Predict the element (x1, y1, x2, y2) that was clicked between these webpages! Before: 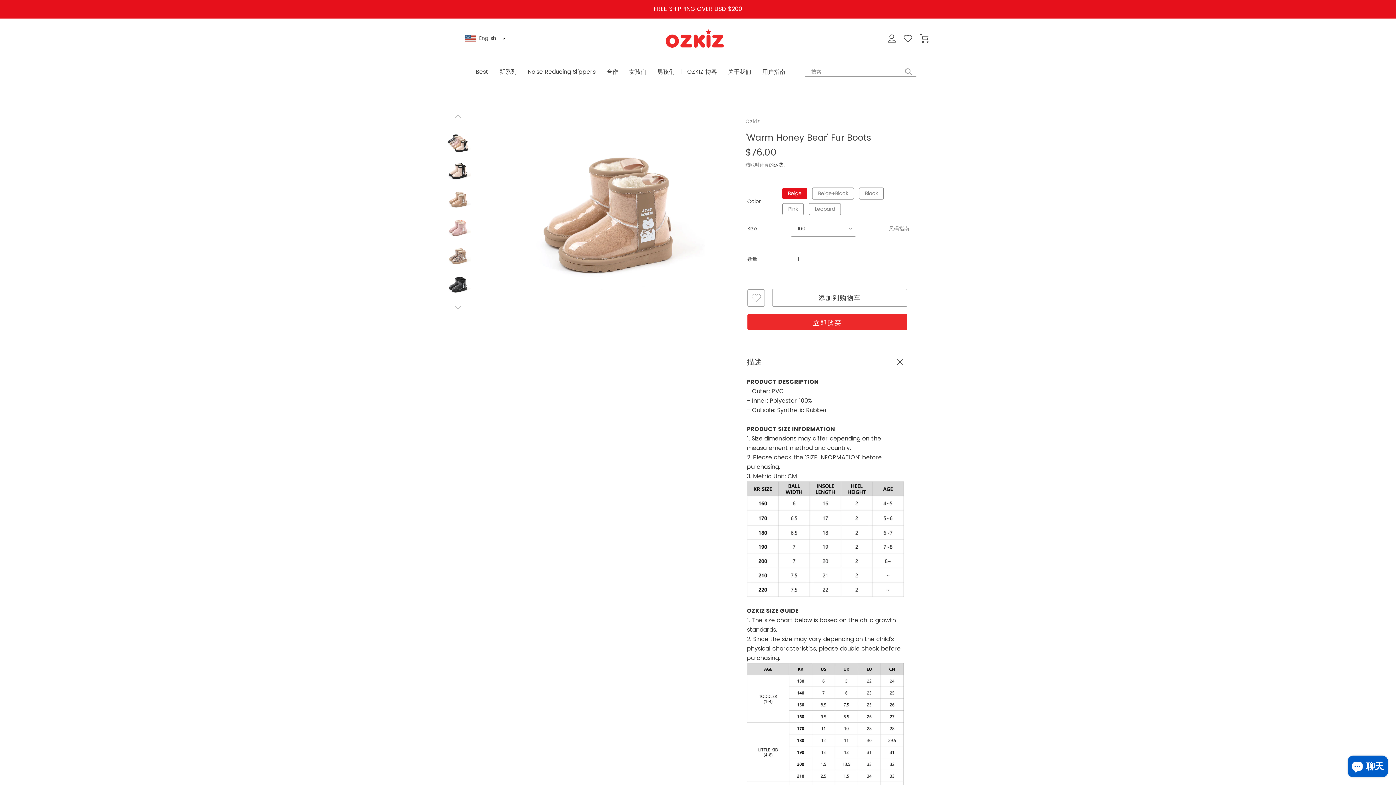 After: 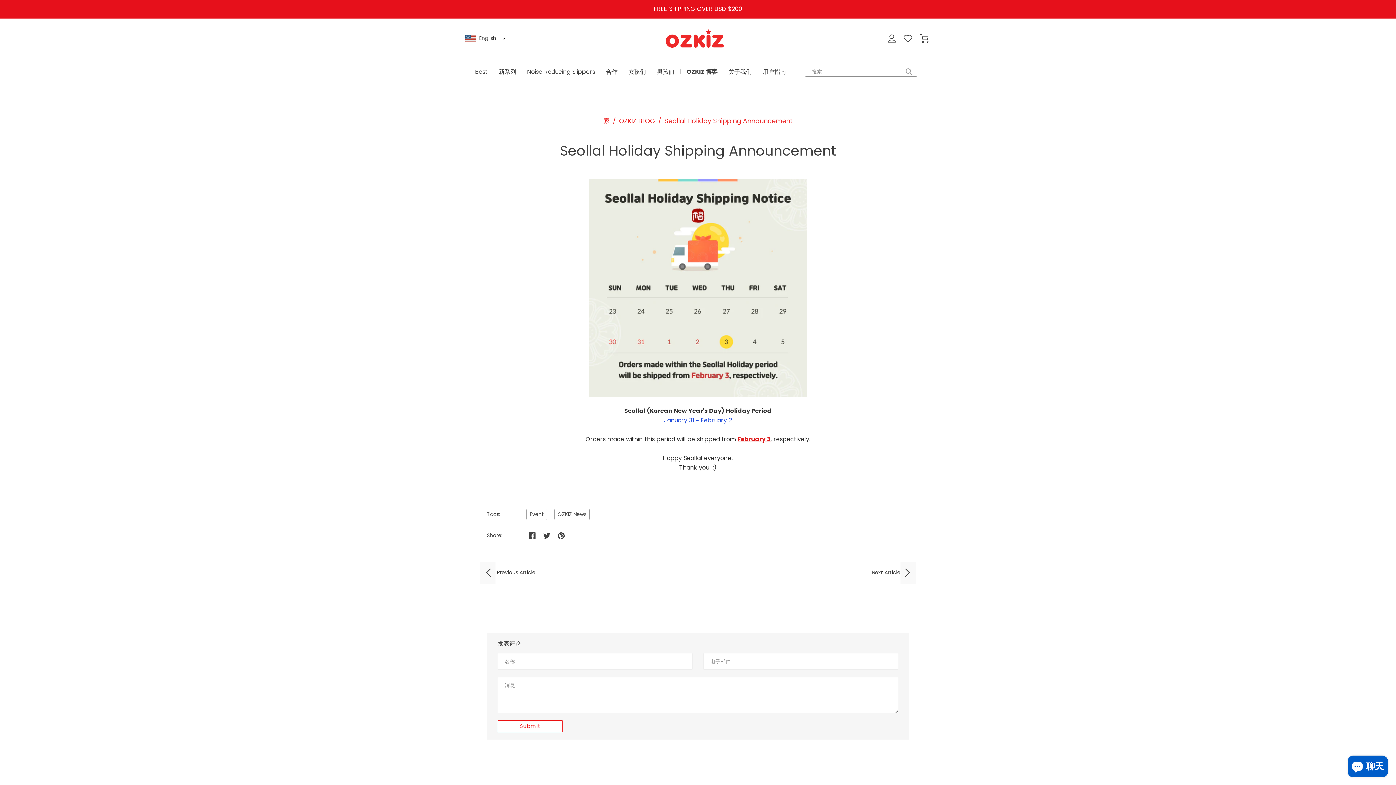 Action: label: FREE SHIPPING OVER USD $200 bbox: (0, 0, 1395, 17)